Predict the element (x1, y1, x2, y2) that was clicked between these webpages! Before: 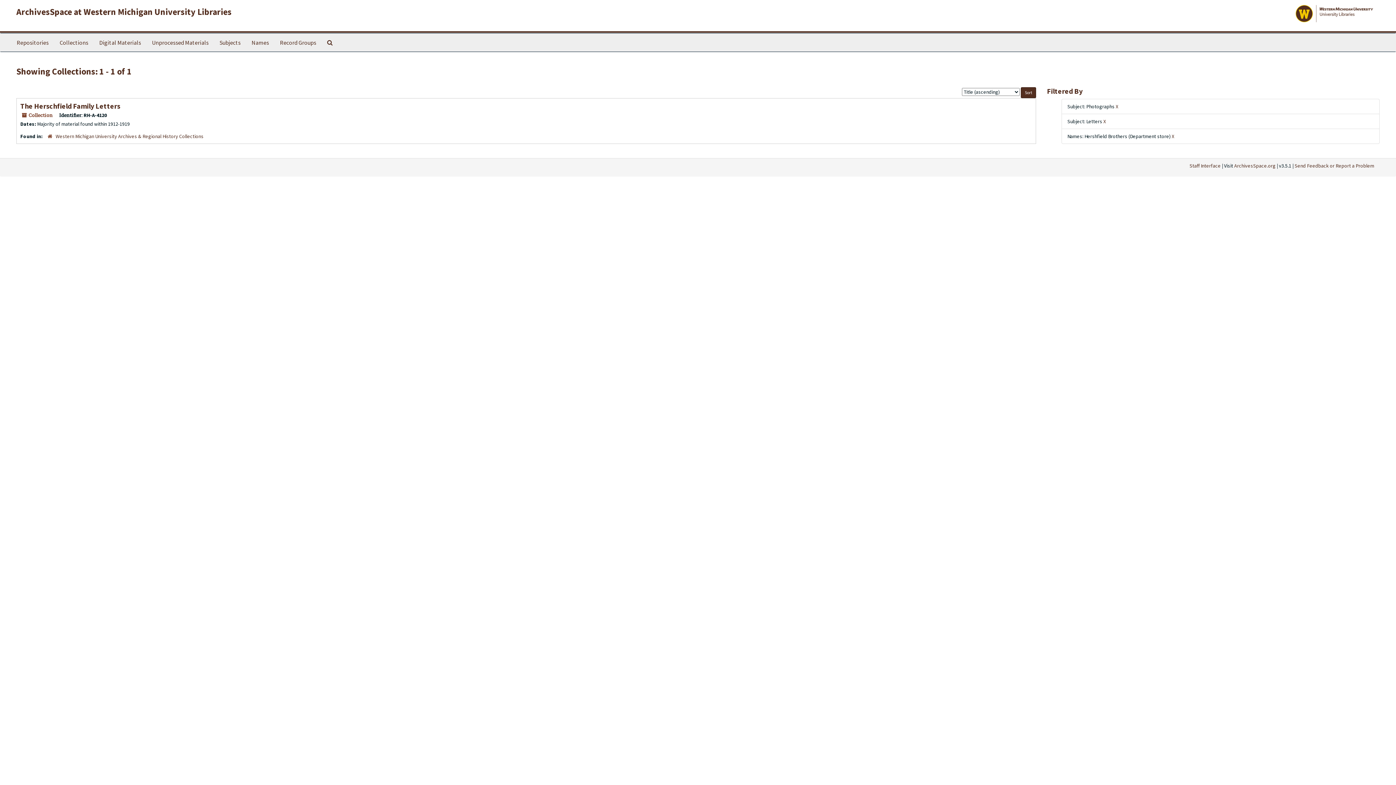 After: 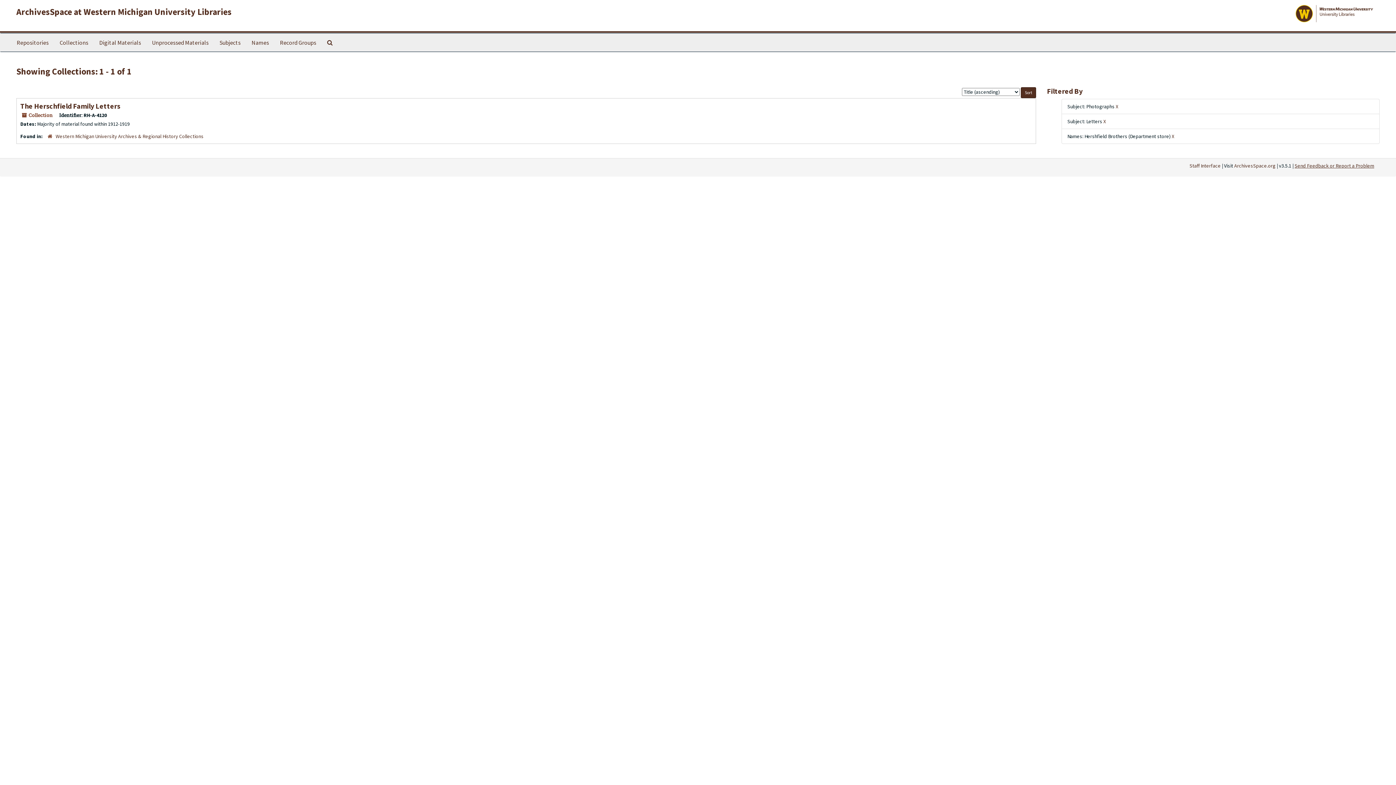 Action: label: Send Feedback or Report a Problem bbox: (1294, 162, 1374, 169)